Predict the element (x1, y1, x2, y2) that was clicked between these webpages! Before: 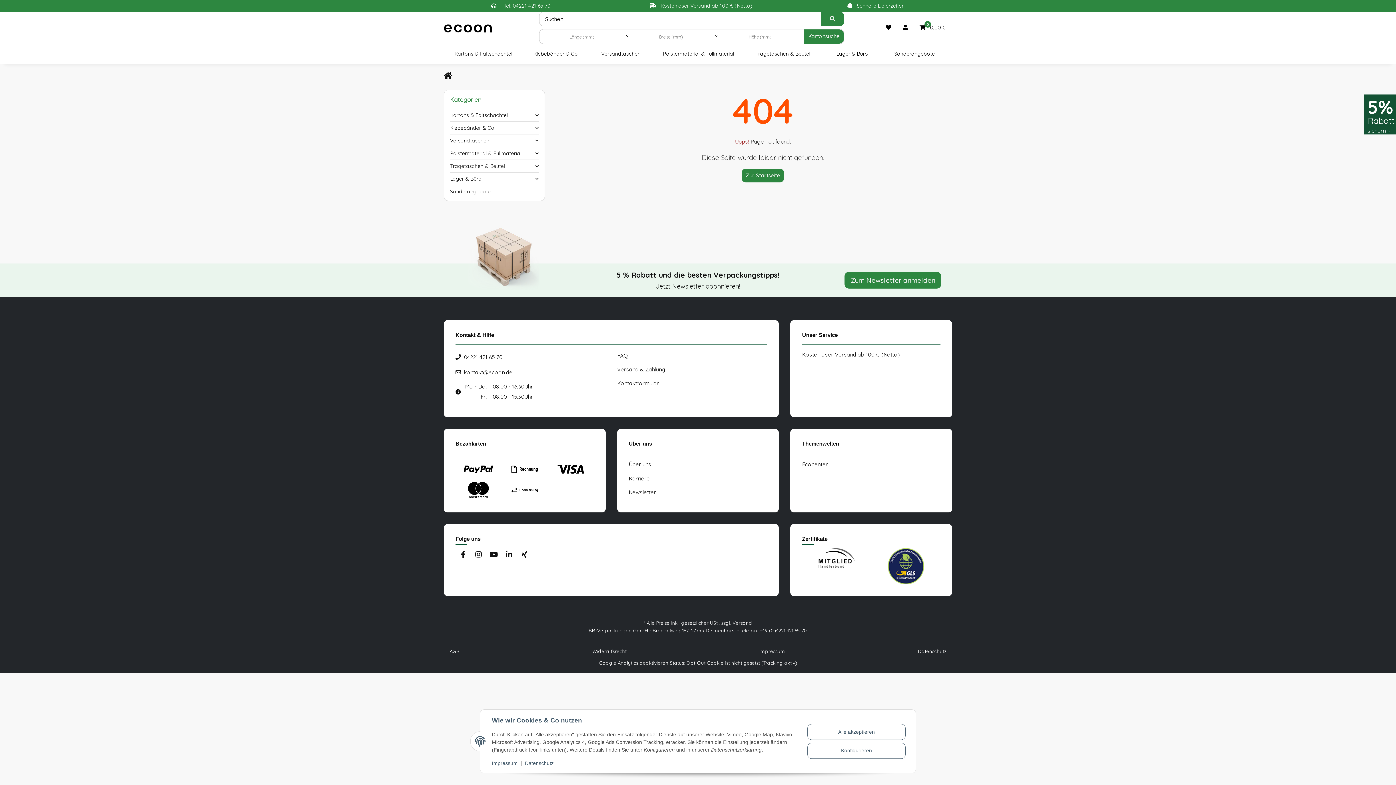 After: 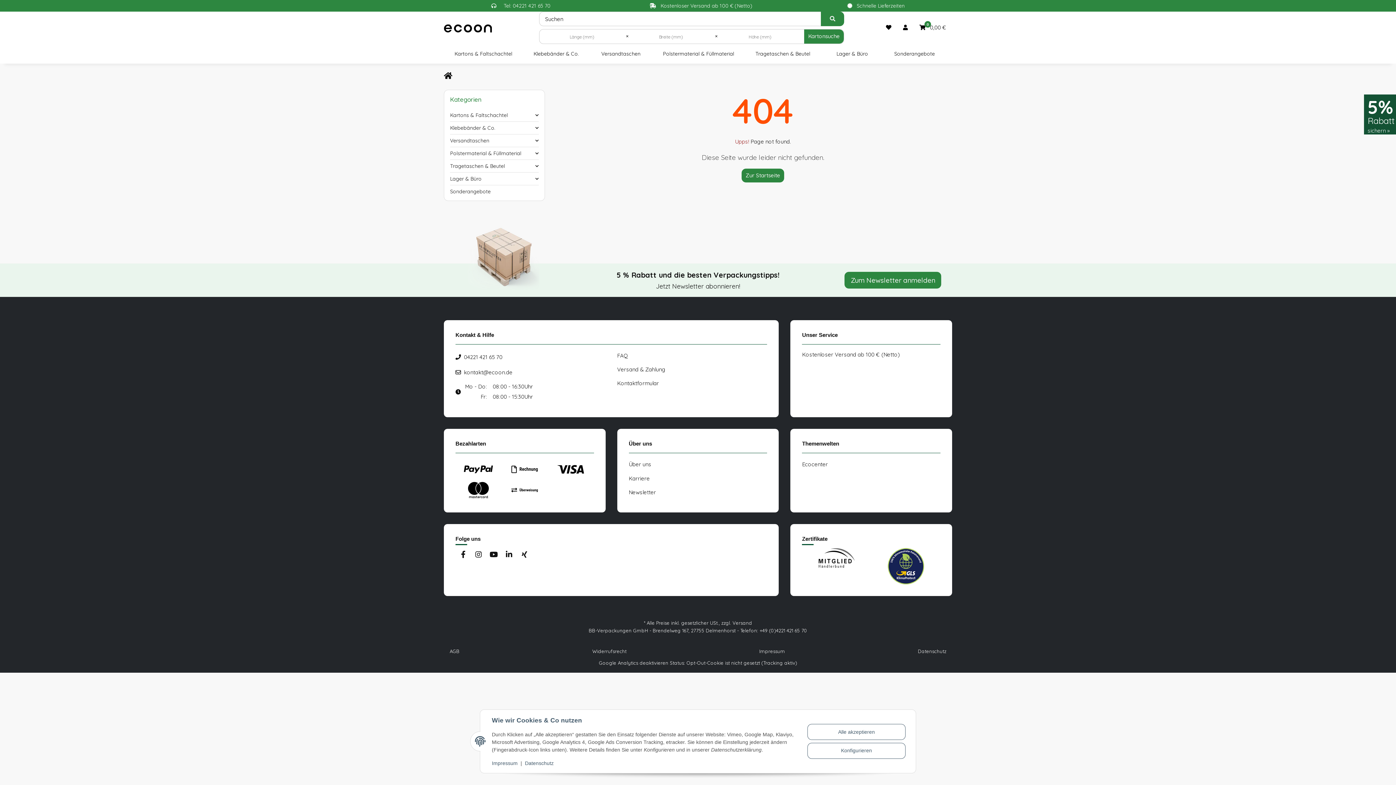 Action: bbox: (818, 548, 855, 584)